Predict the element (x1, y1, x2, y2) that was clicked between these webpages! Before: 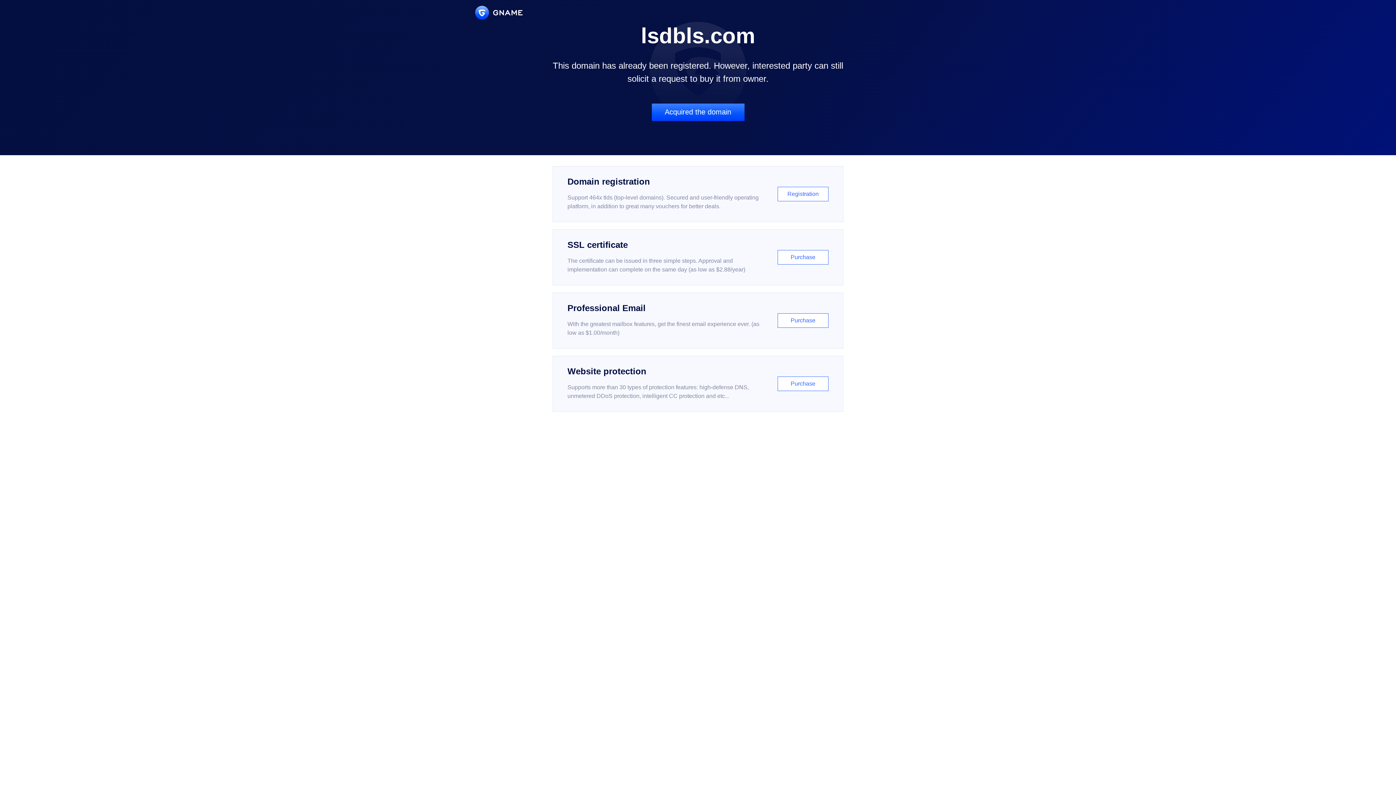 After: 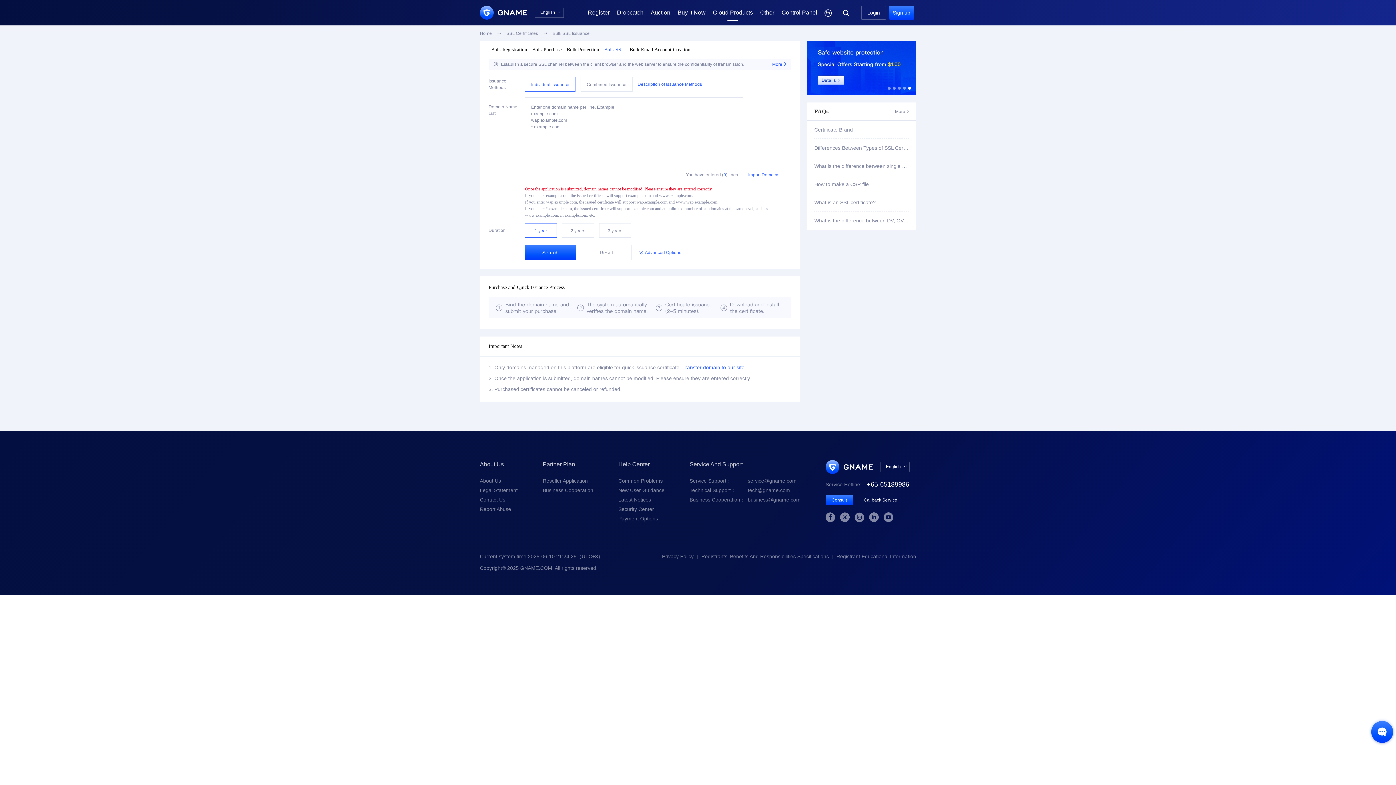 Action: bbox: (552, 229, 843, 285) label: SSL certificate

The certificate can be issued in three simple steps. Approval and implementation can complete on the same day (as low as $2.88/year)

Purchase